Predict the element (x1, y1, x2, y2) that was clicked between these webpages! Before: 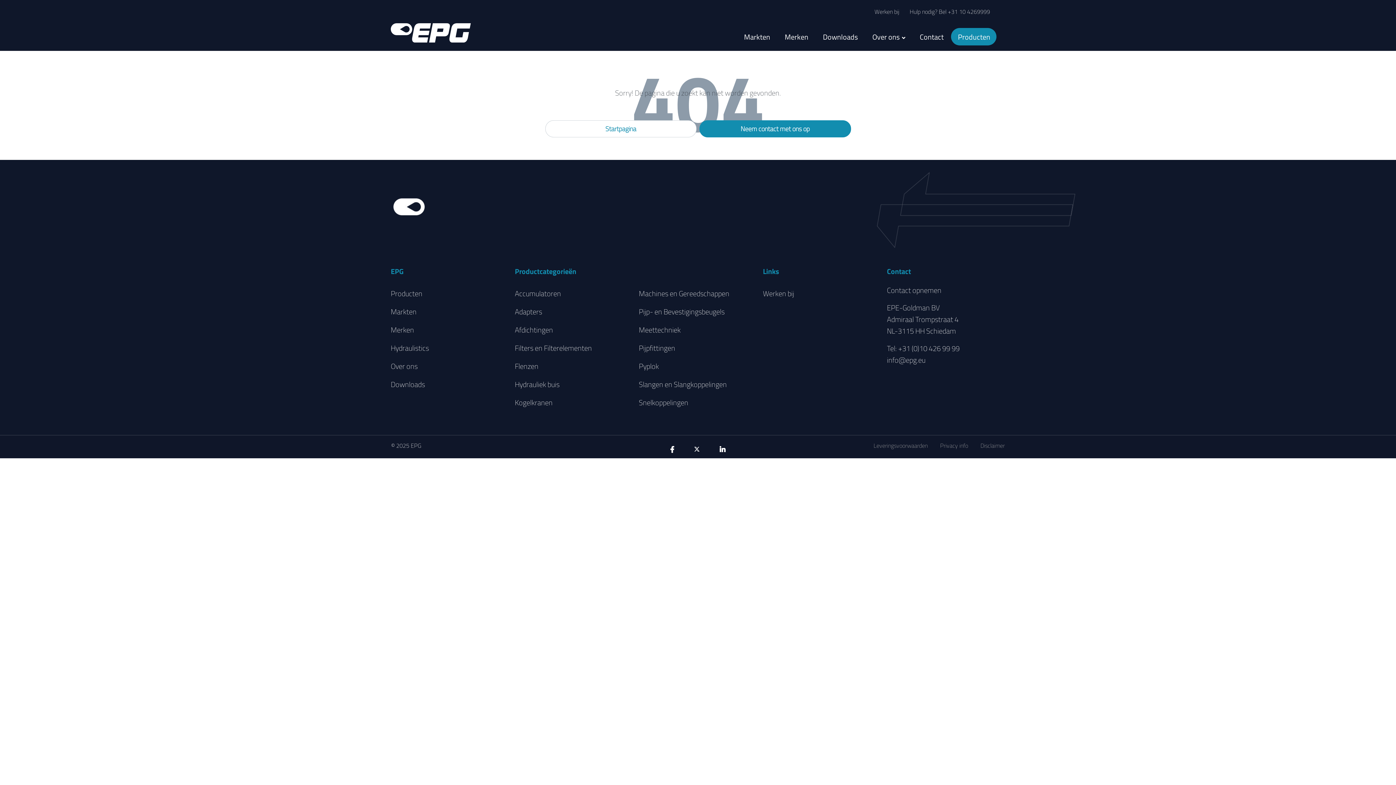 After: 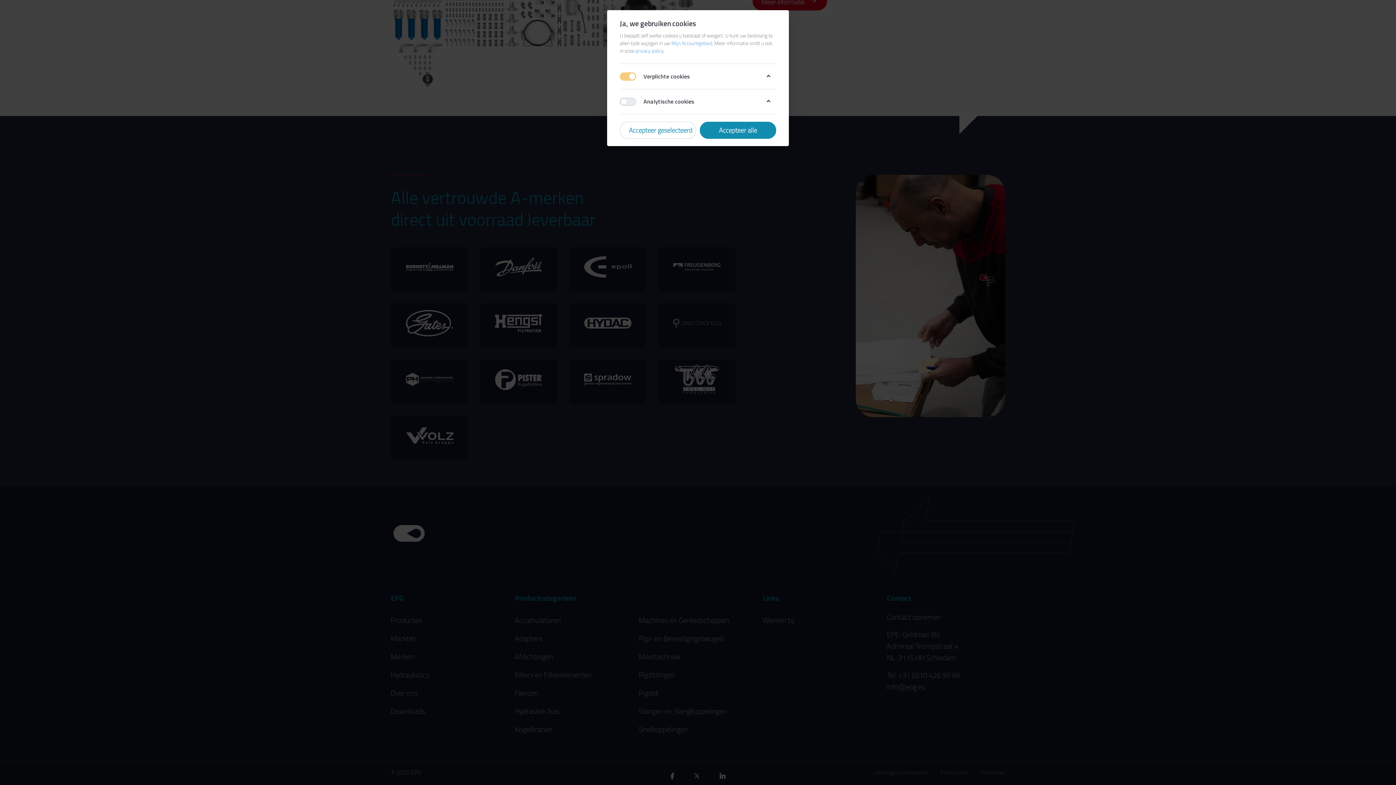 Action: bbox: (390, 321, 509, 339) label: Merken